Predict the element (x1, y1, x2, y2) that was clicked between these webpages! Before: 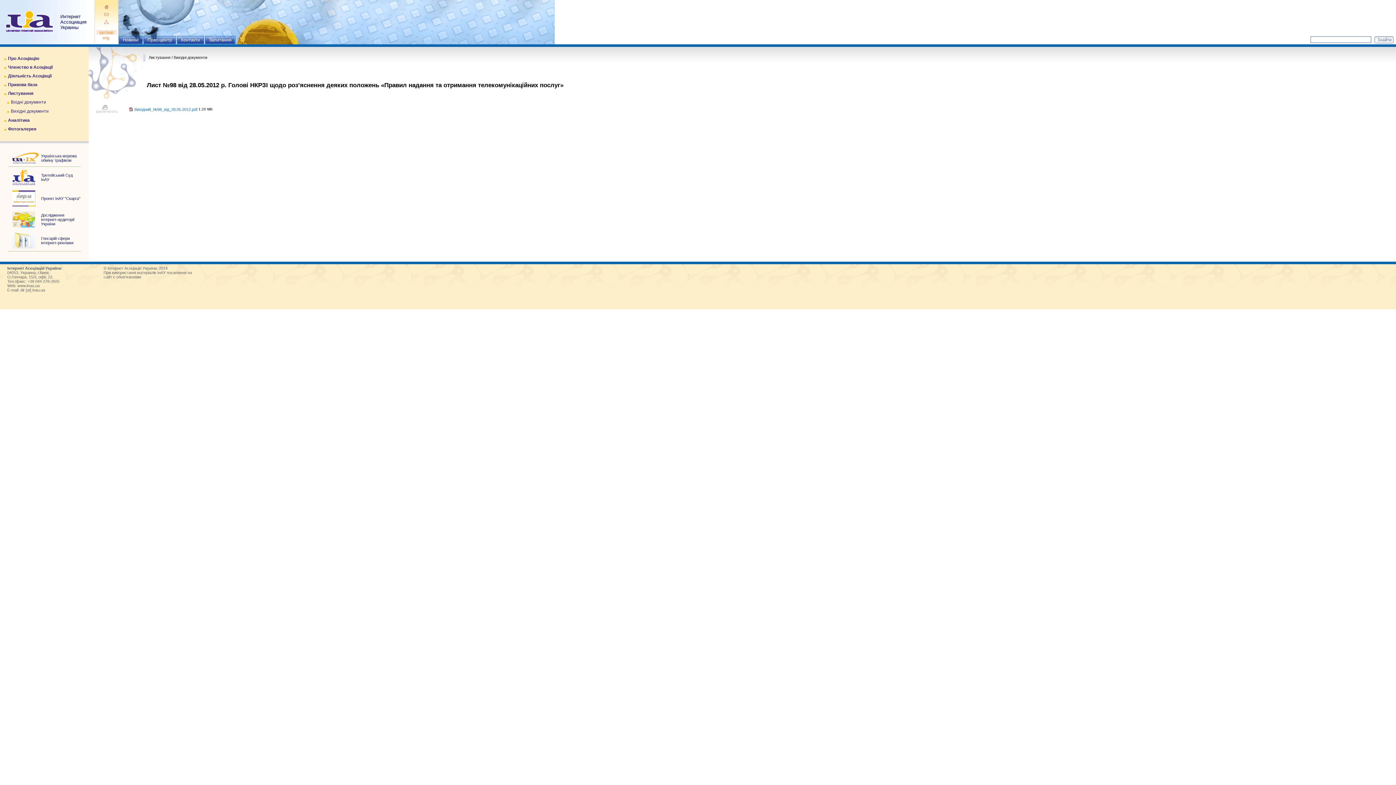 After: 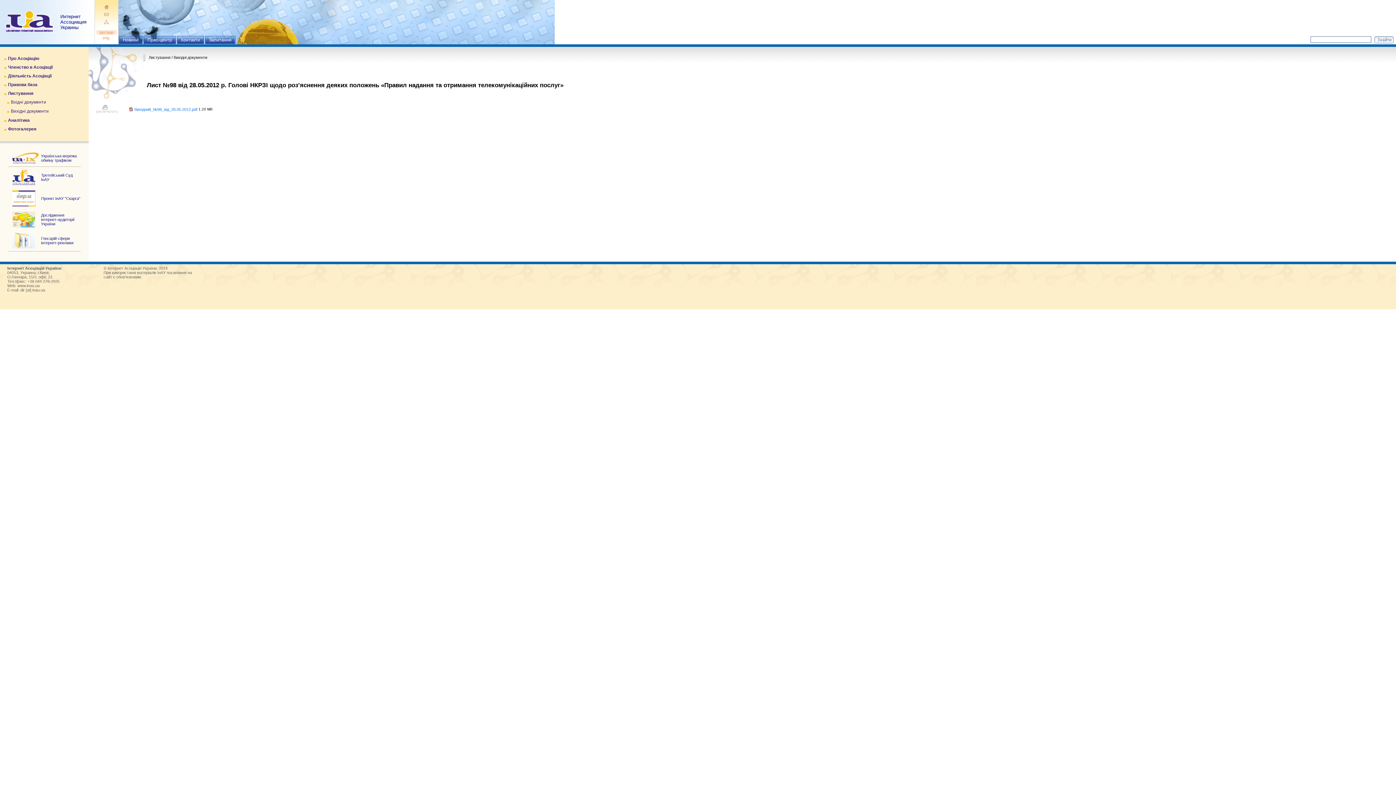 Action: bbox: (41, 213, 74, 226) label: Дослідження інтернет-аудиторії України